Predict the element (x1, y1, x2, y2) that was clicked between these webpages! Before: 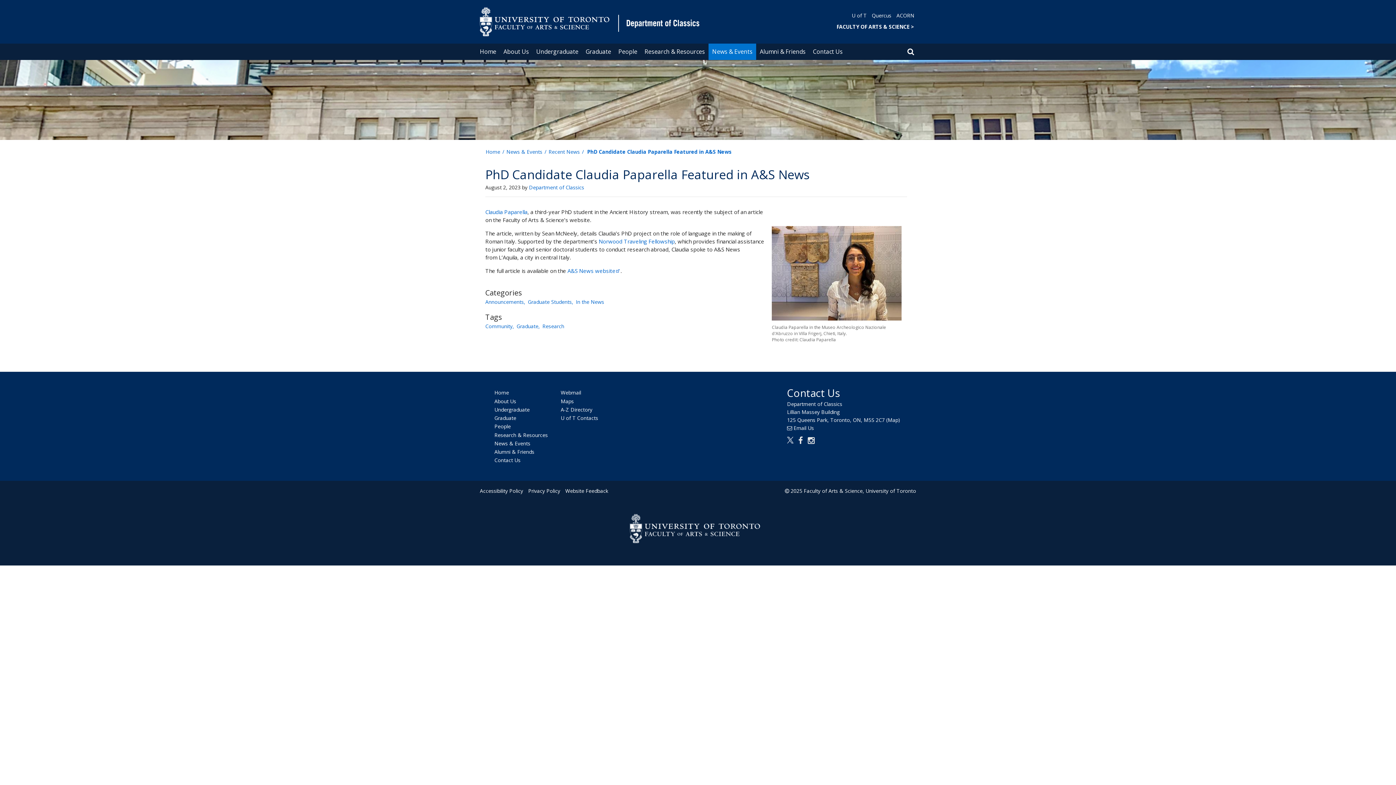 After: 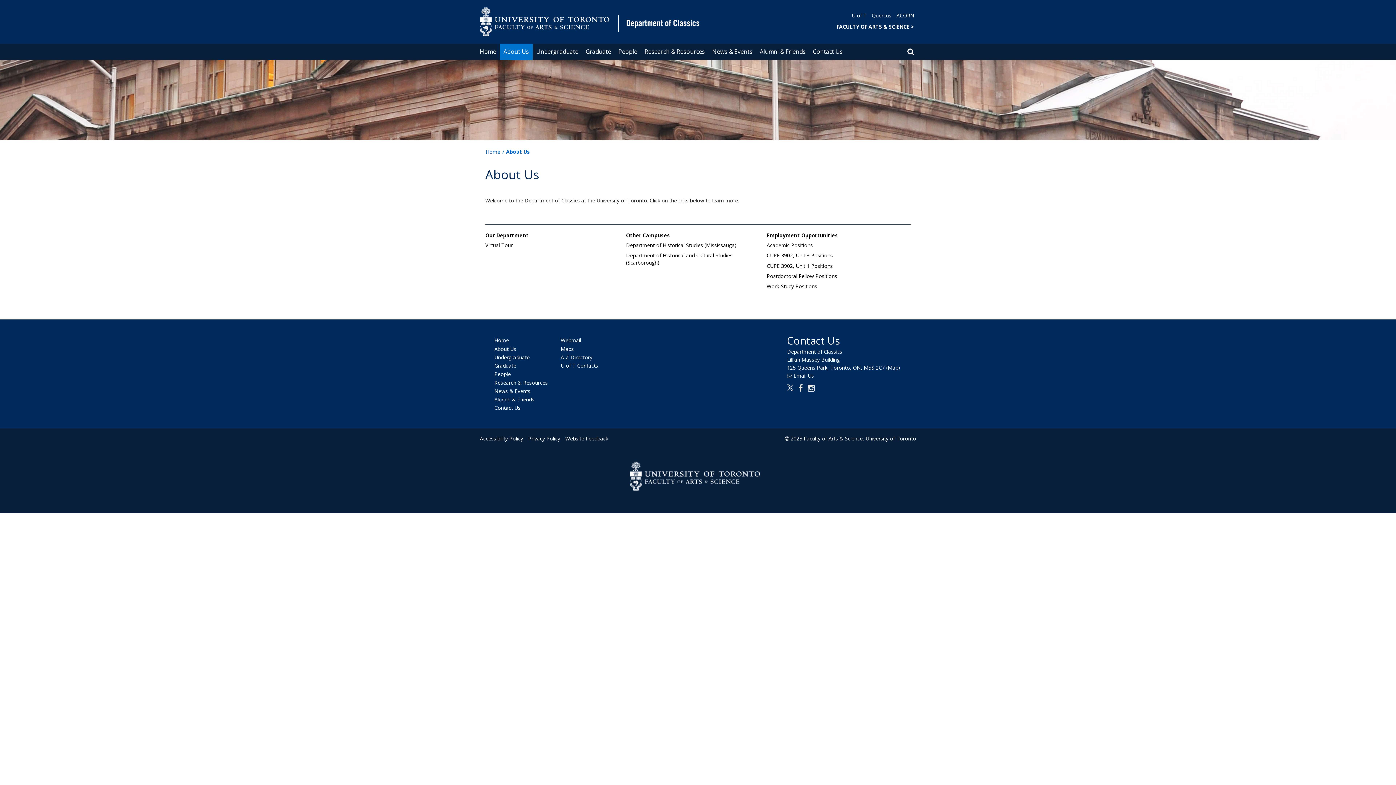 Action: label: About Us bbox: (494, 397, 516, 404)